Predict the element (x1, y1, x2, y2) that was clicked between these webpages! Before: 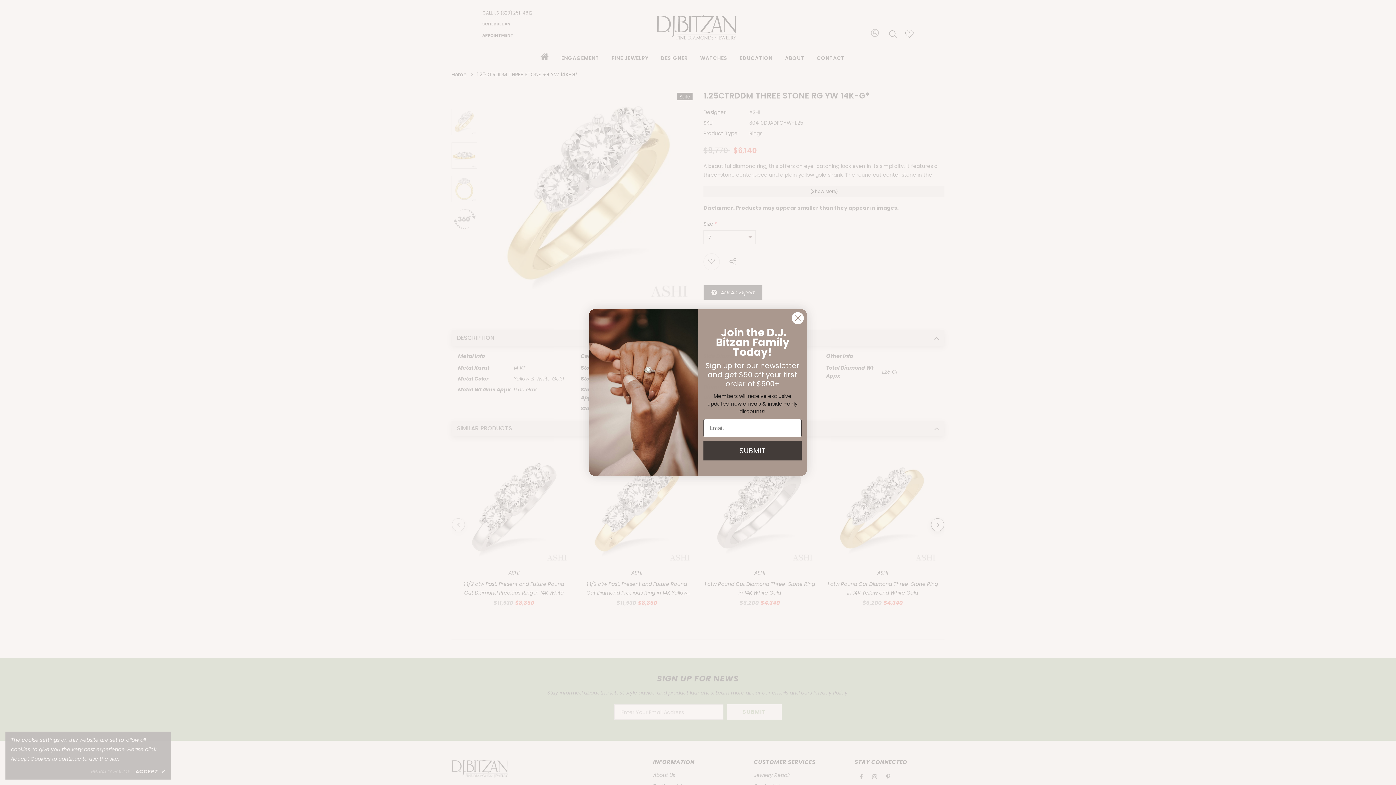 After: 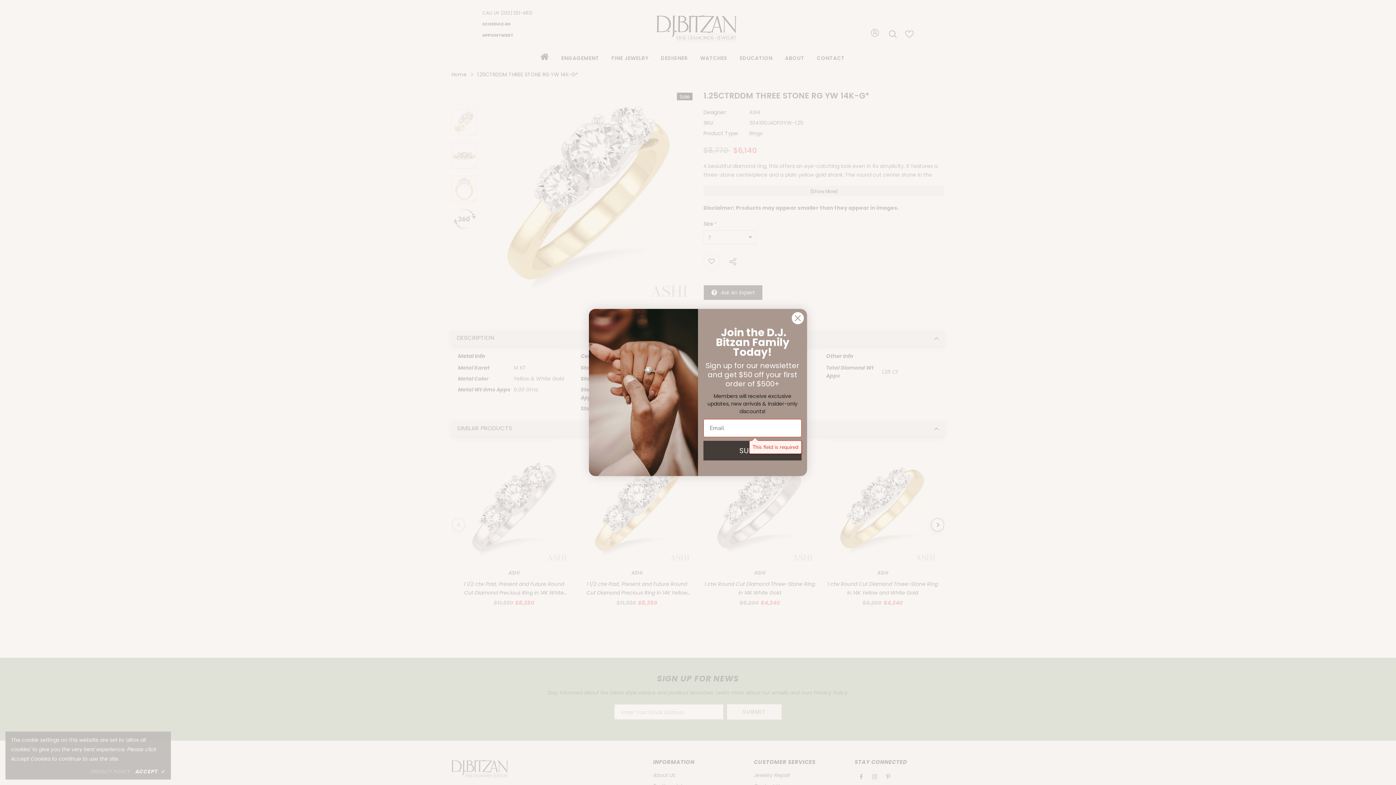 Action: label: SUBMIT bbox: (703, 440, 801, 460)